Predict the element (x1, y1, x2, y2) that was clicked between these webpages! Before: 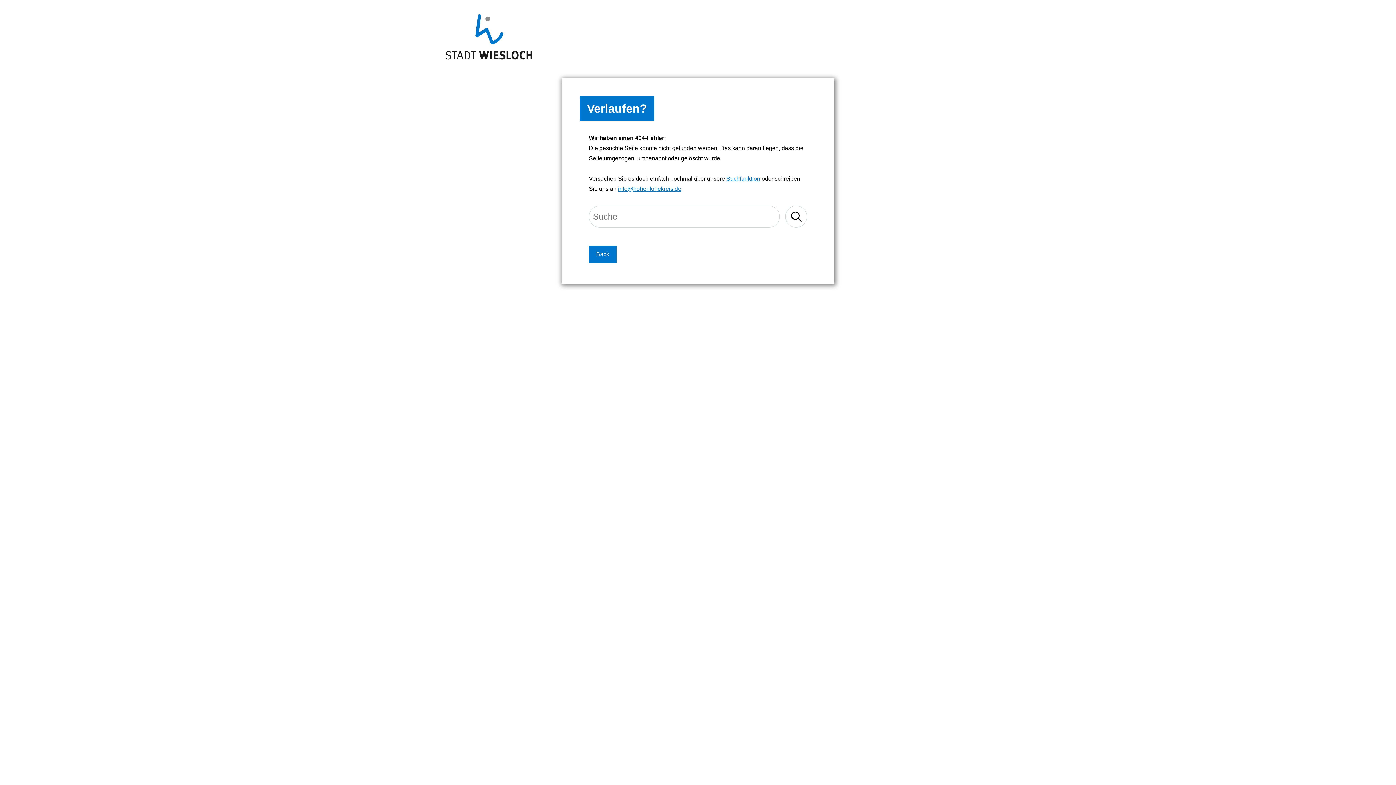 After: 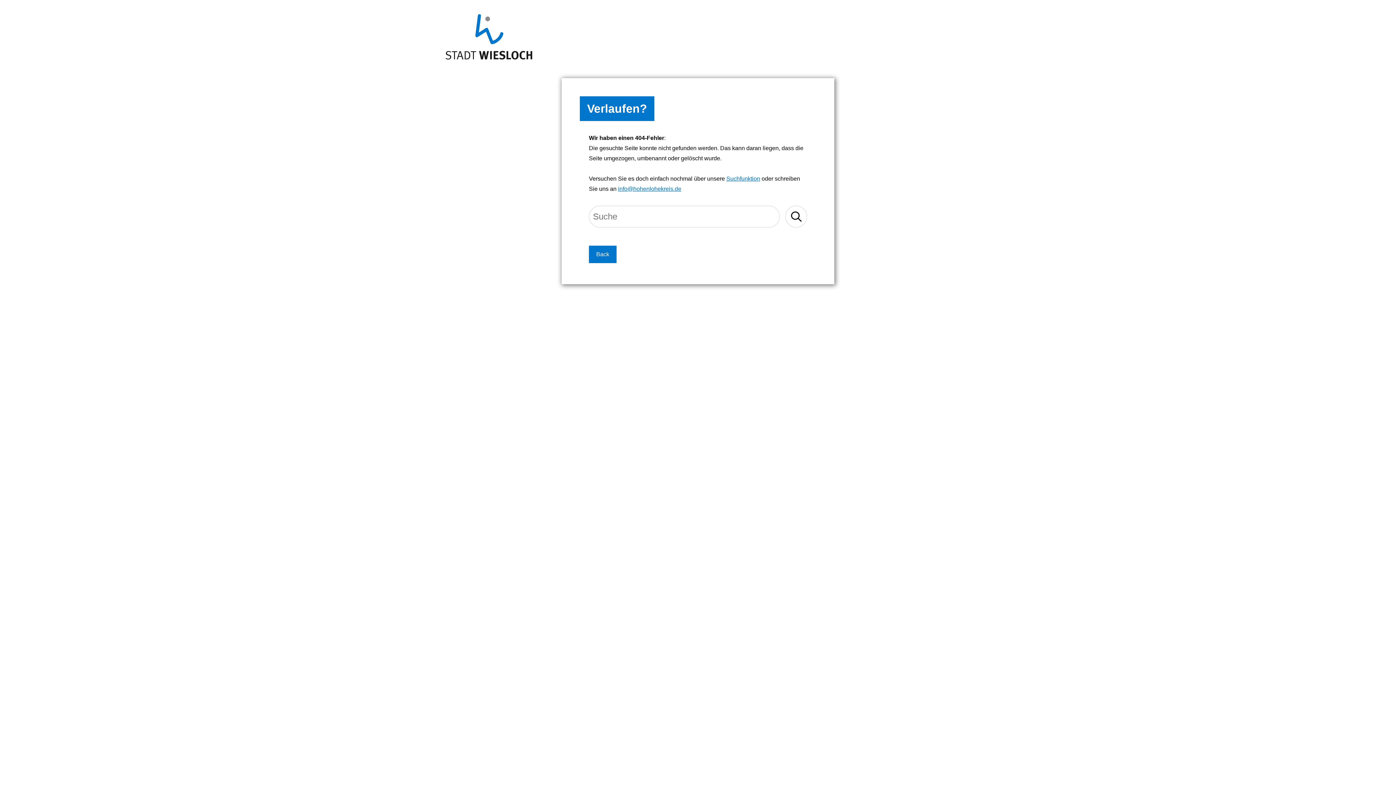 Action: bbox: (618, 185, 681, 191) label: info@hohenlohekreis.de